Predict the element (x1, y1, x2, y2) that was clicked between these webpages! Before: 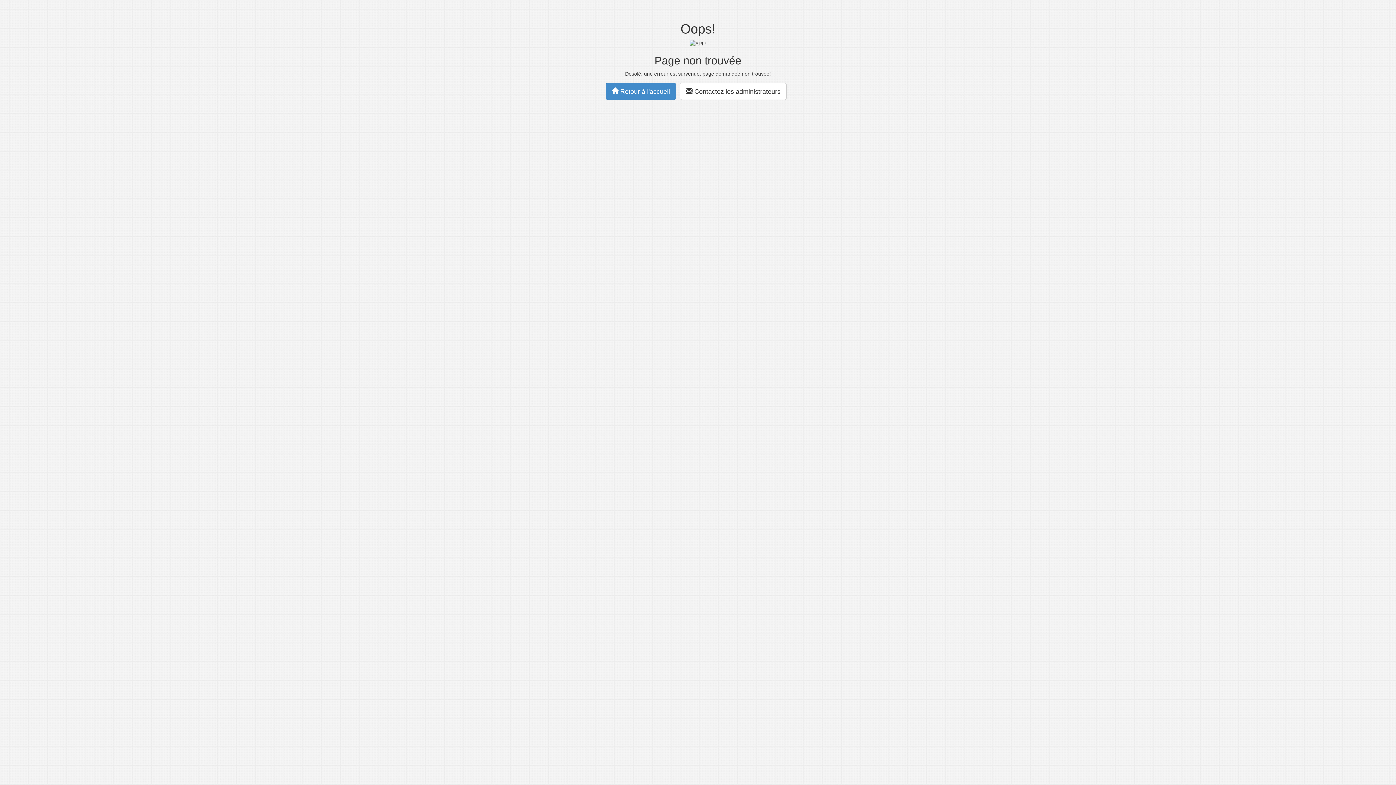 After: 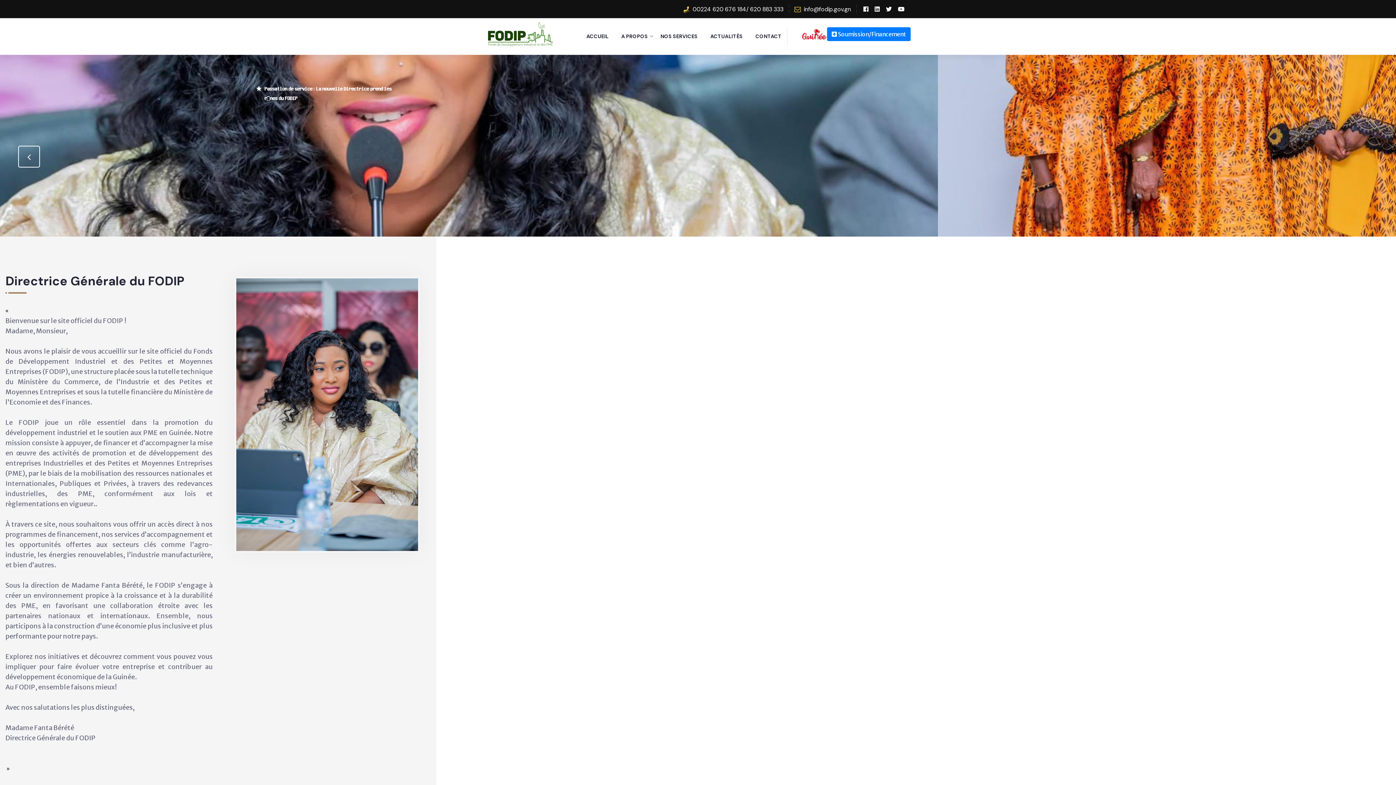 Action: bbox: (605, 83, 676, 100) label:  Retour à l'accueil